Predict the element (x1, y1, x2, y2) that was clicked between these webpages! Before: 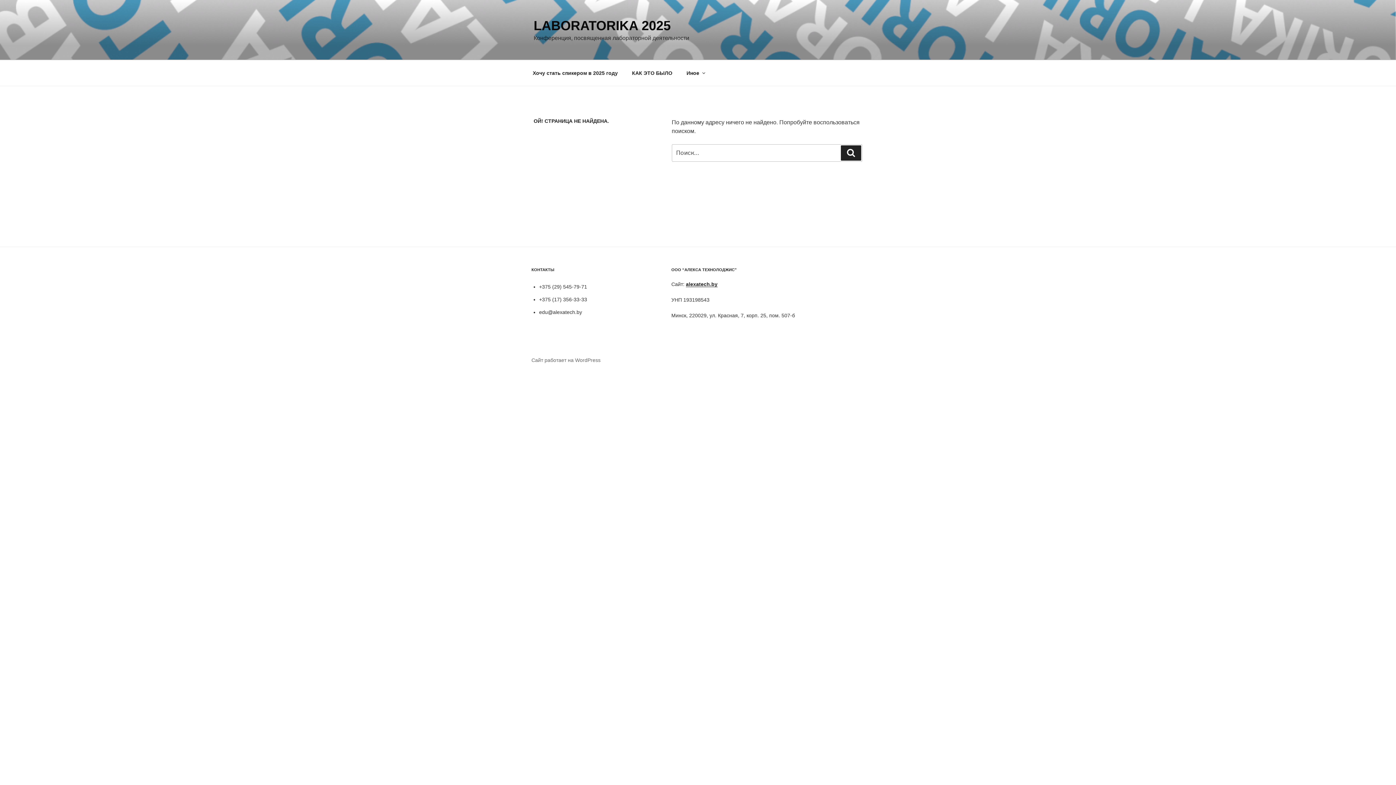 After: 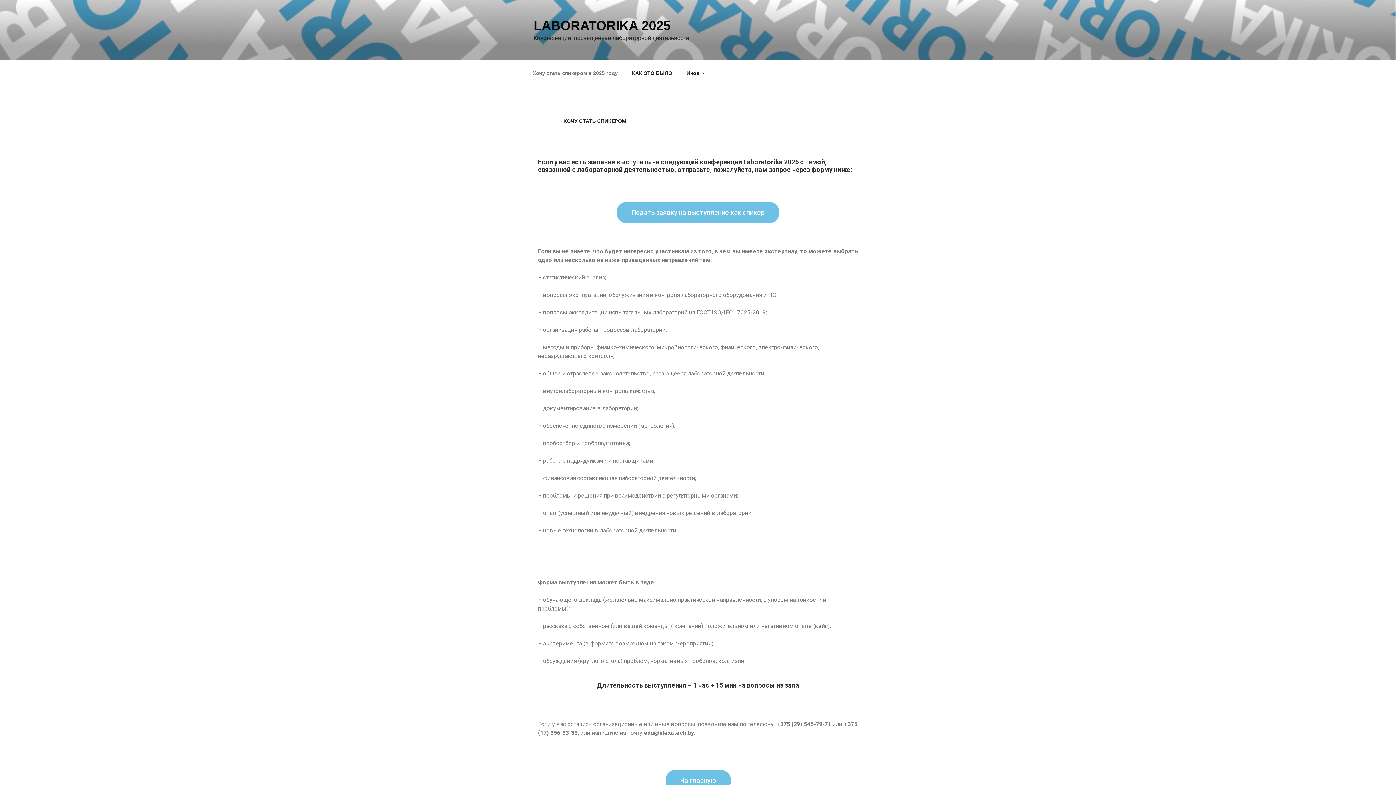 Action: bbox: (526, 64, 624, 82) label: Хочу стать спикером в 2025 году